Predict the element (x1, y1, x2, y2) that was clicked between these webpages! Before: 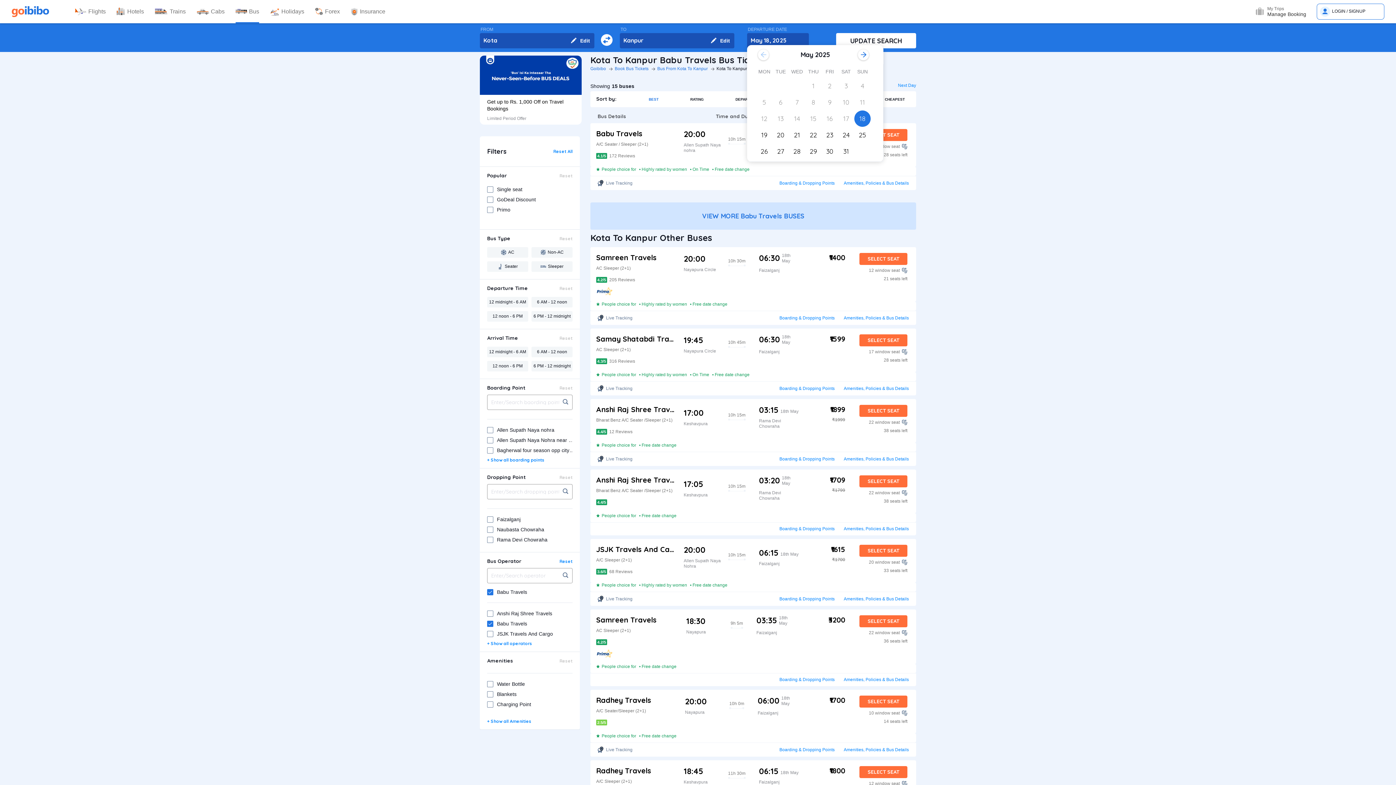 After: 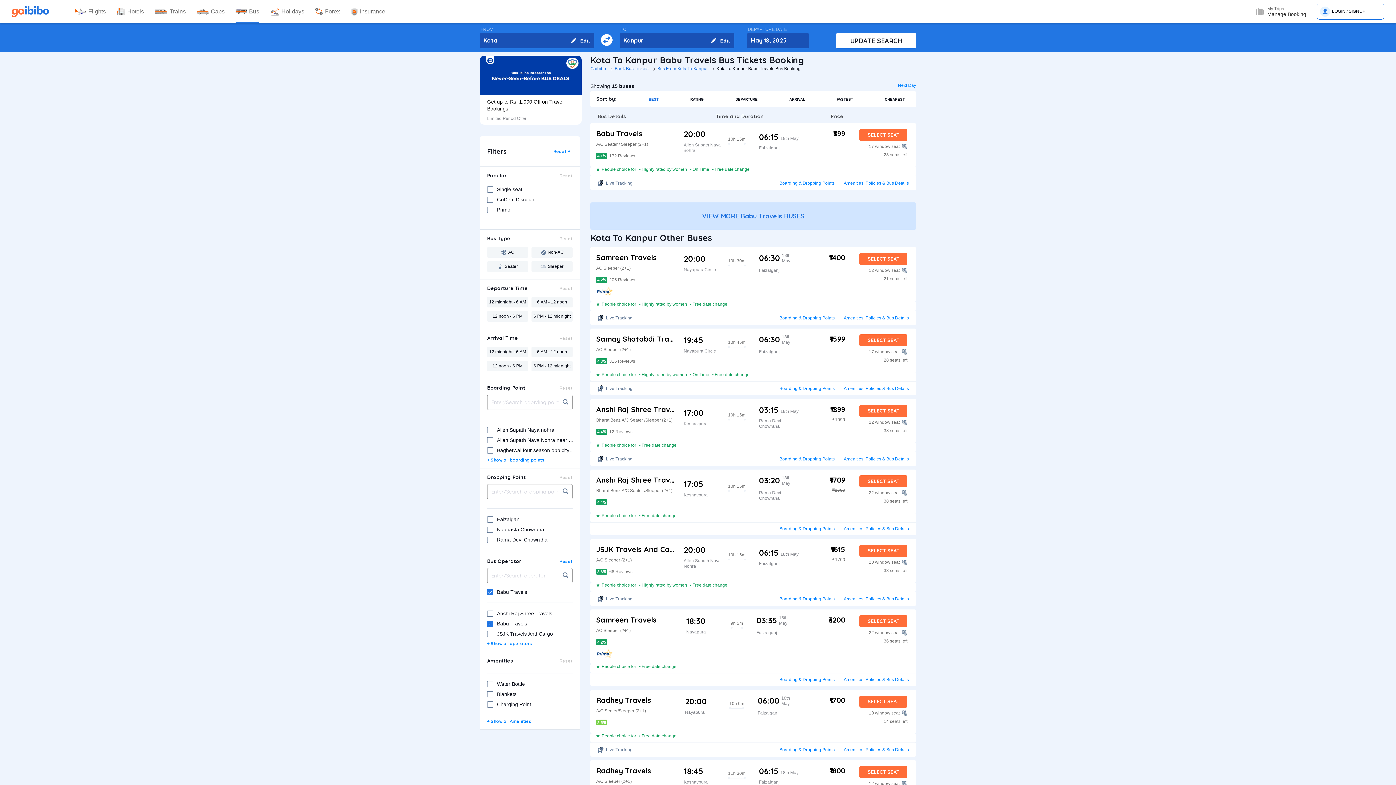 Action: label: Reset bbox: (559, 385, 572, 390)